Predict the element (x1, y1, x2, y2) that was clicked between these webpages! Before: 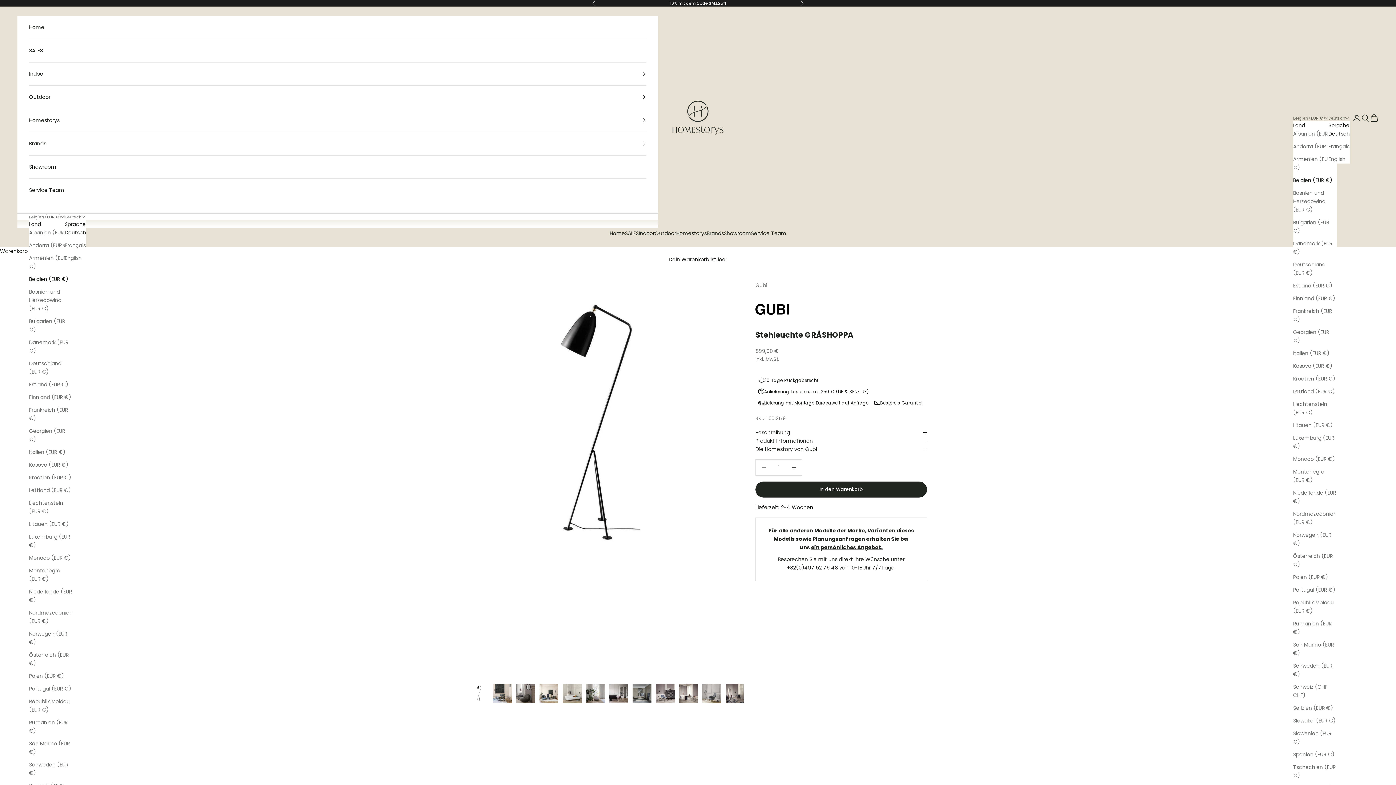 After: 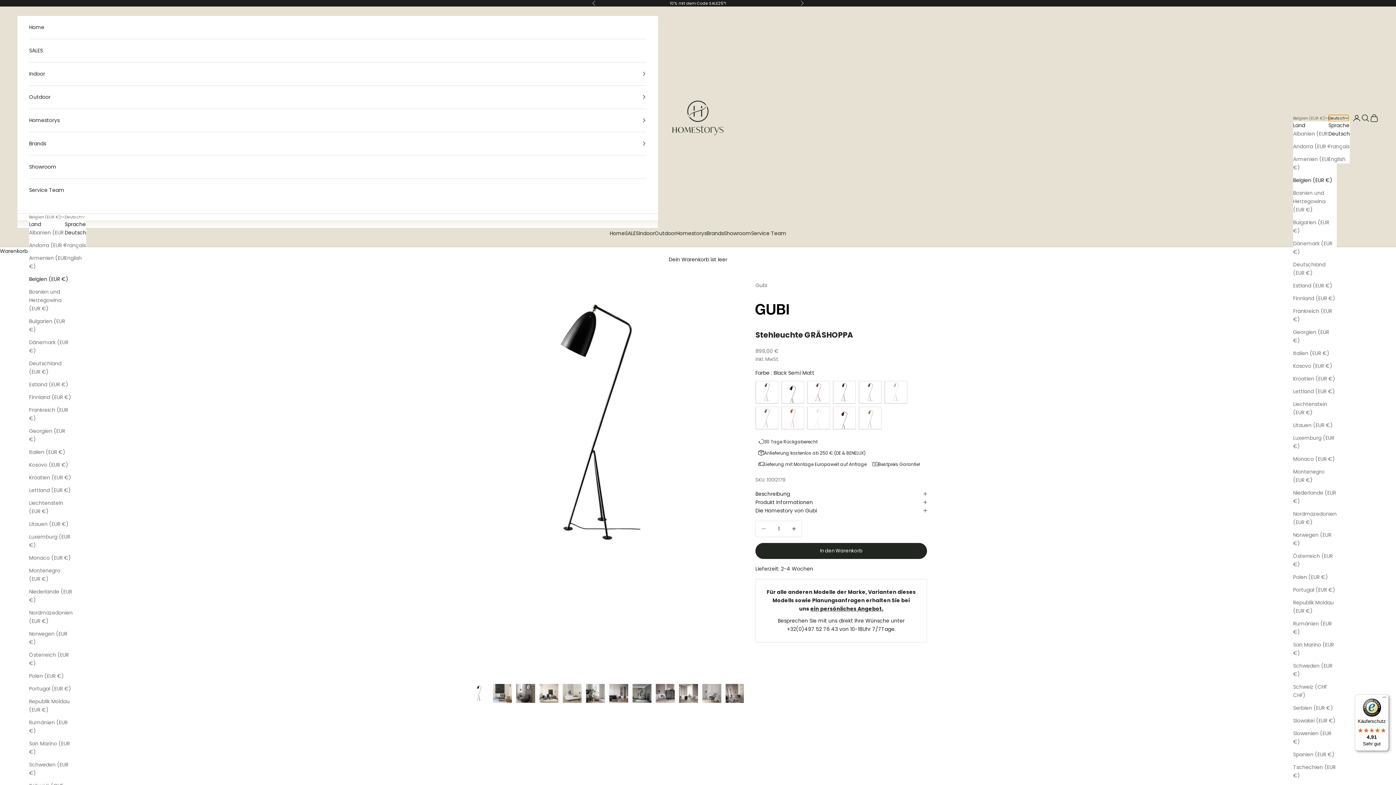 Action: label: Sprache ändern bbox: (1328, 114, 1349, 121)